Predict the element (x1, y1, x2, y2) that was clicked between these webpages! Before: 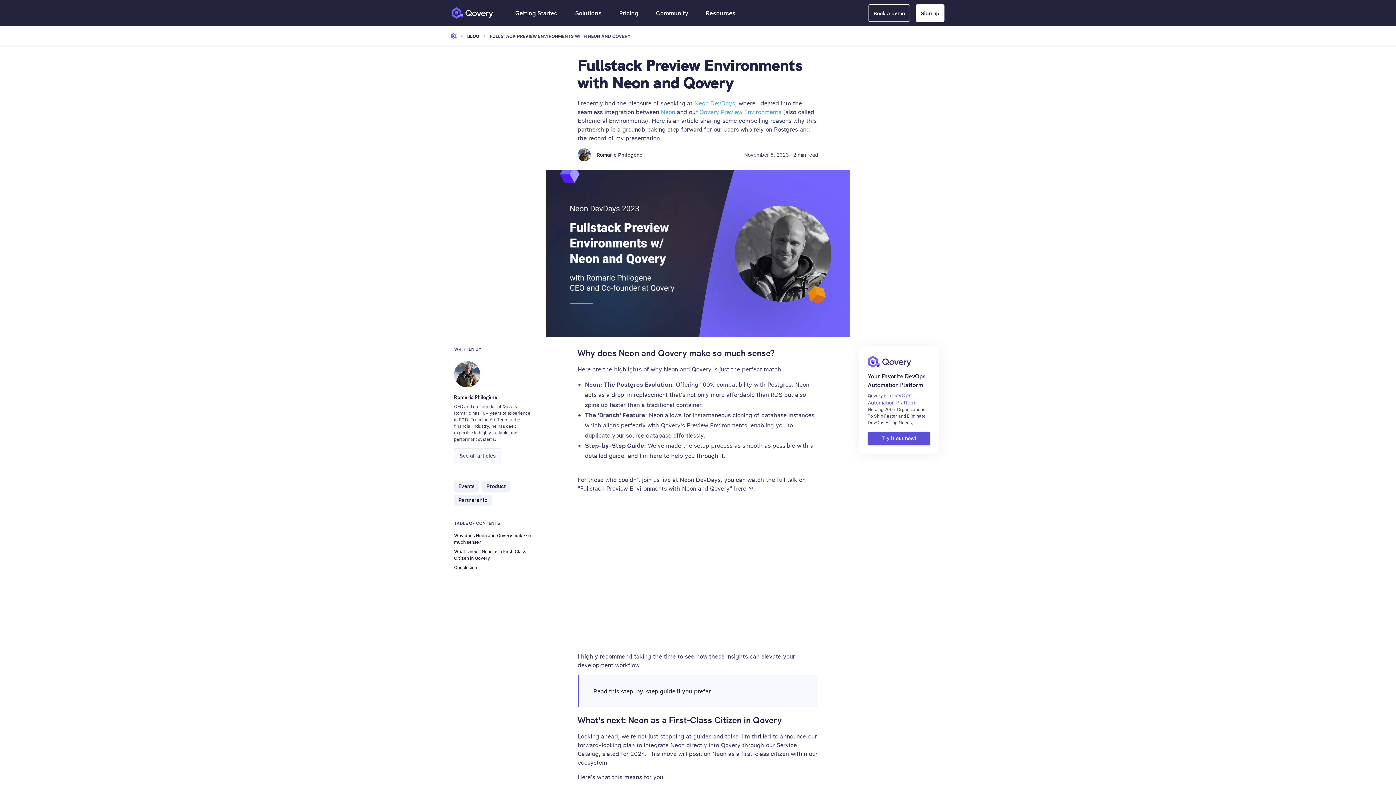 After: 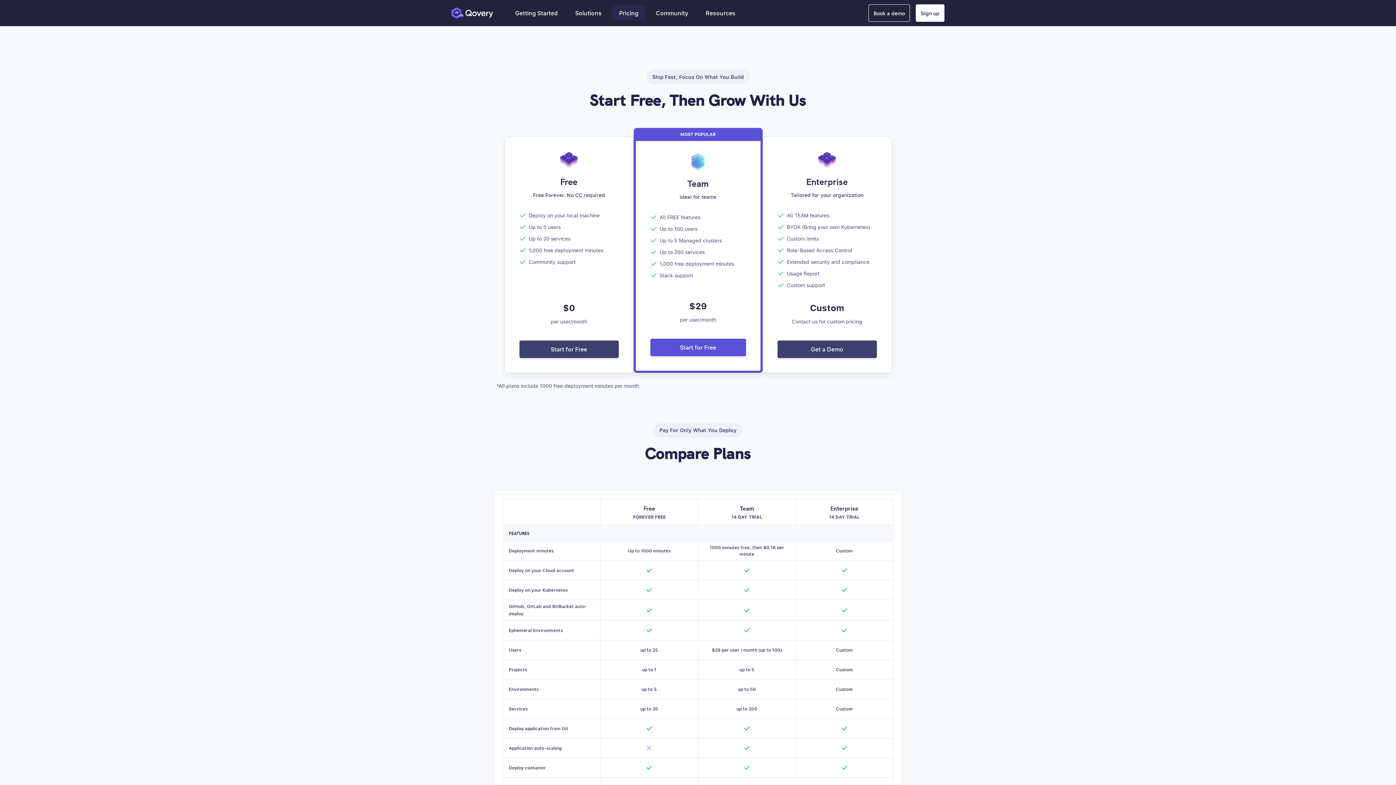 Action: label: Pricing bbox: (612, 0, 645, 26)